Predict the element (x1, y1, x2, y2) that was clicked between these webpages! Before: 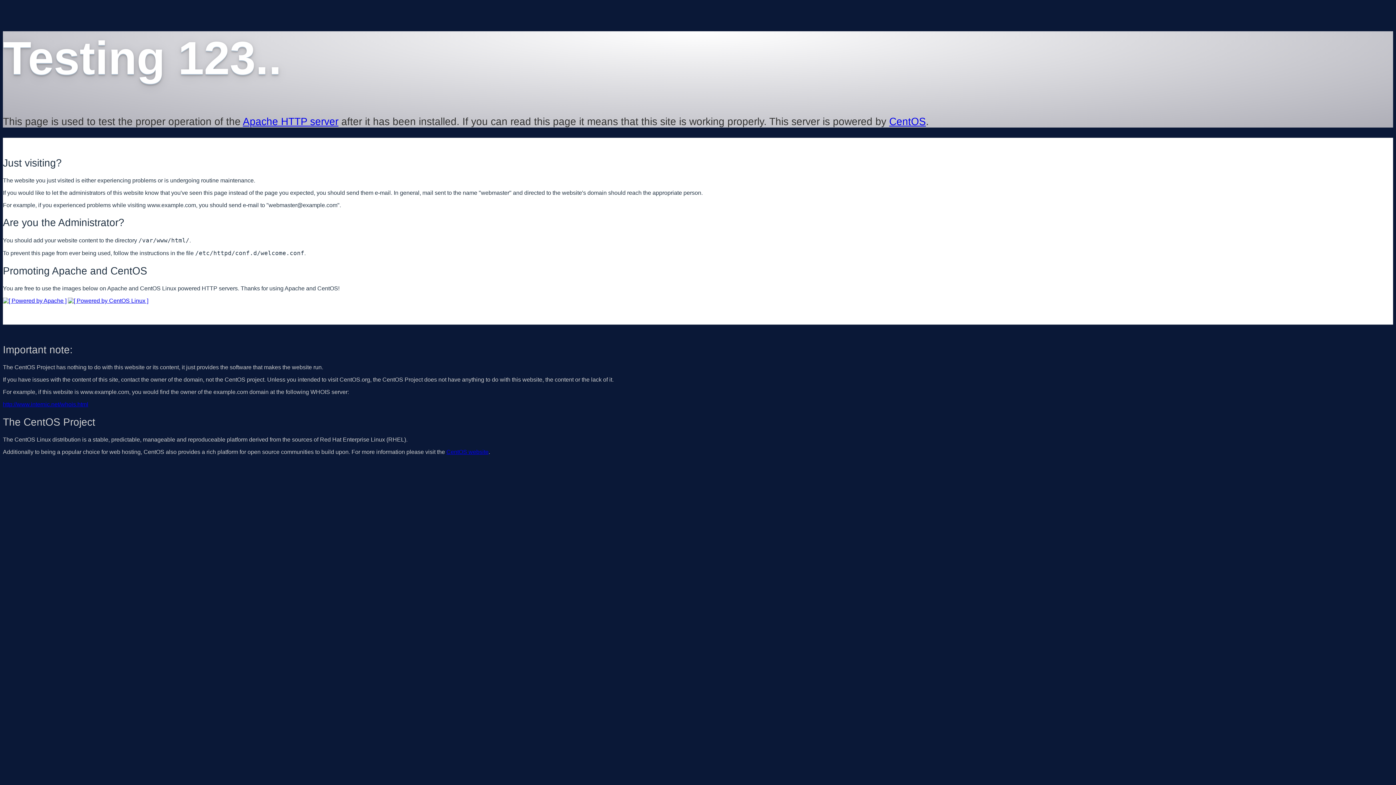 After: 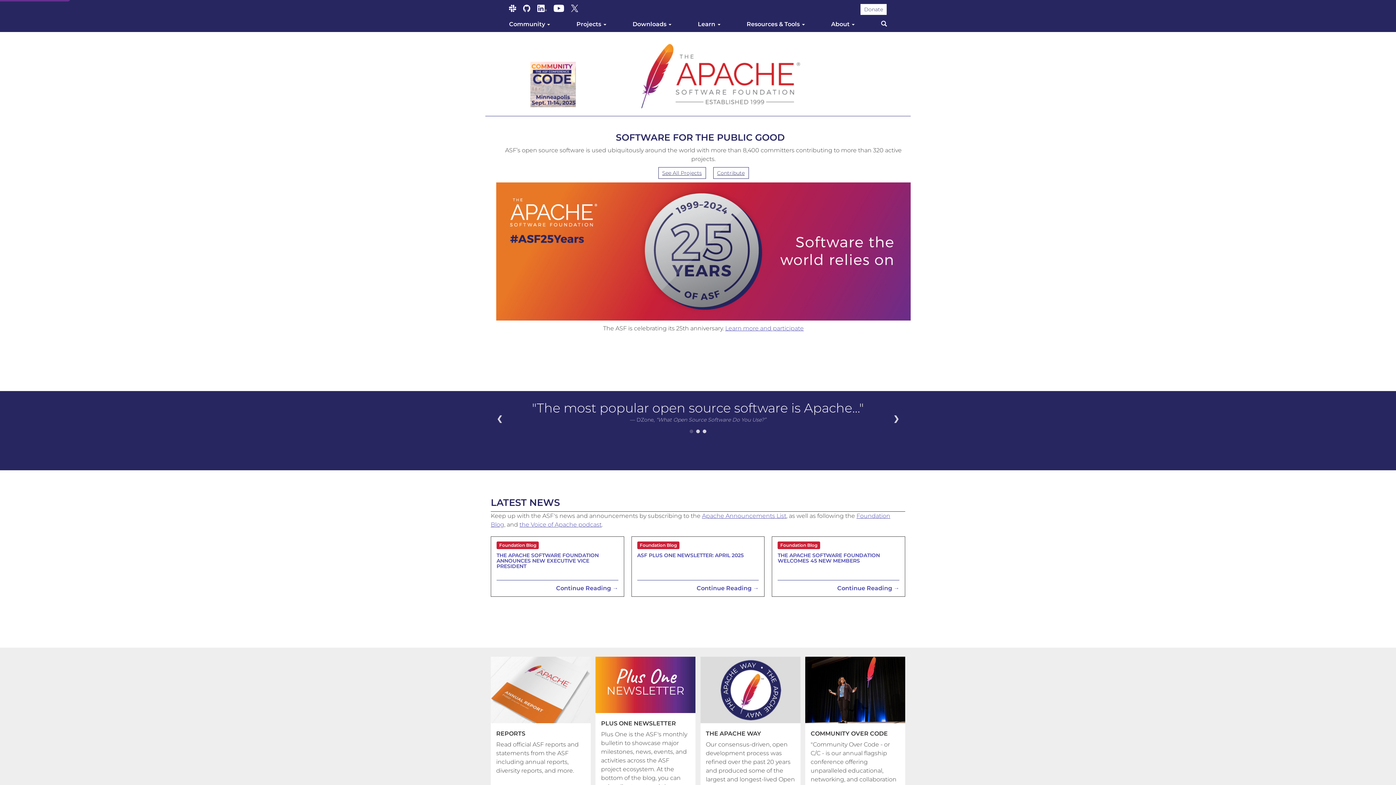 Action: label: Apache HTTP server bbox: (242, 115, 338, 127)